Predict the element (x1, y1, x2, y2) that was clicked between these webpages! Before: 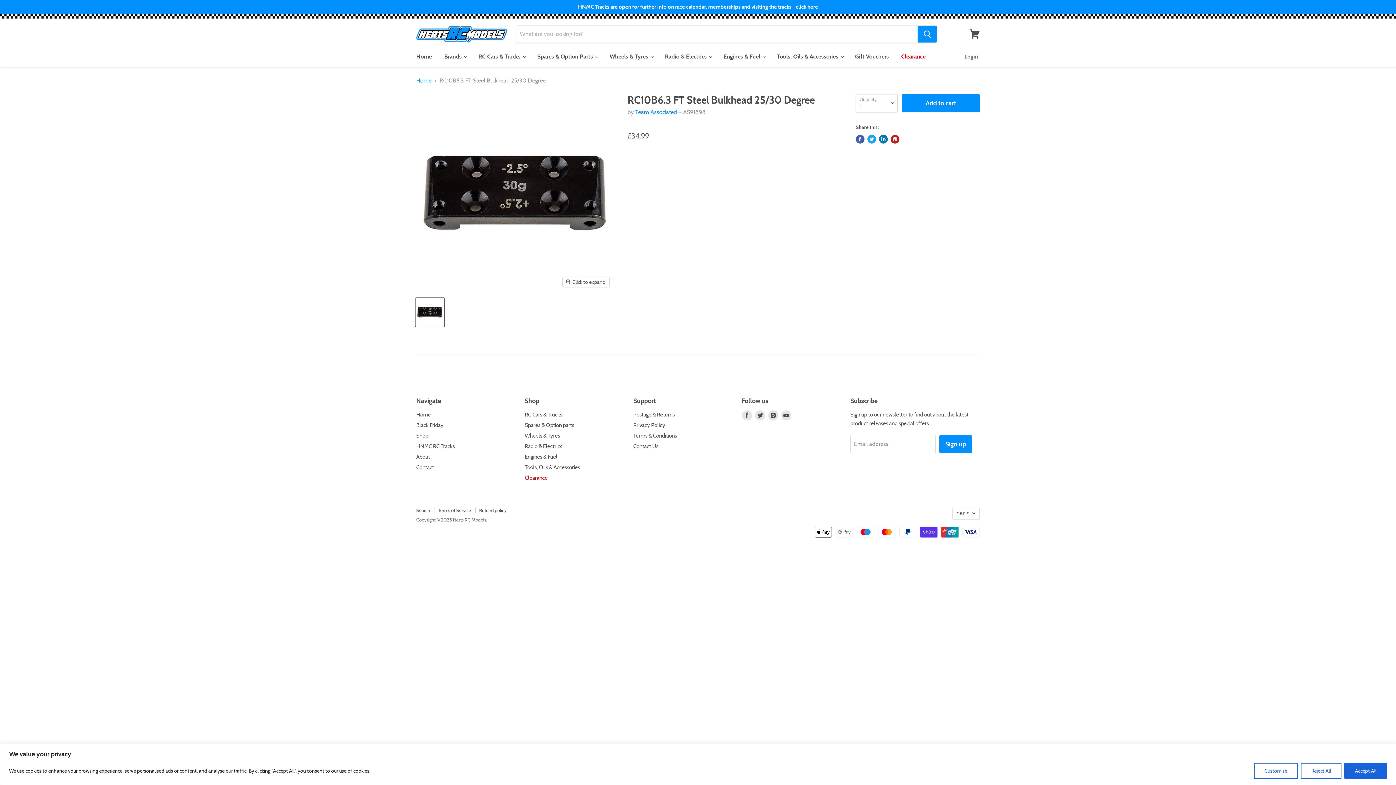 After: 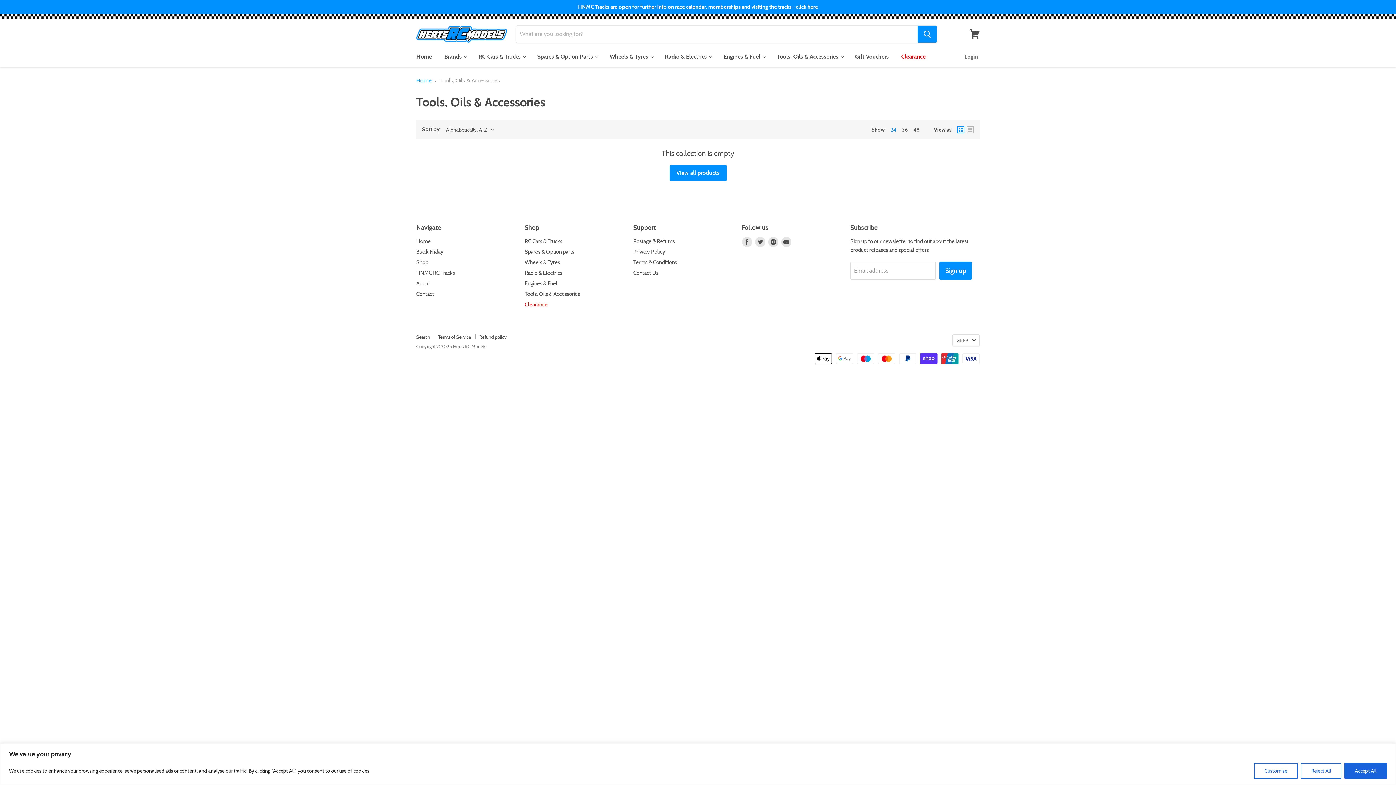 Action: bbox: (524, 464, 580, 470) label: Tools, Oils & Accessories